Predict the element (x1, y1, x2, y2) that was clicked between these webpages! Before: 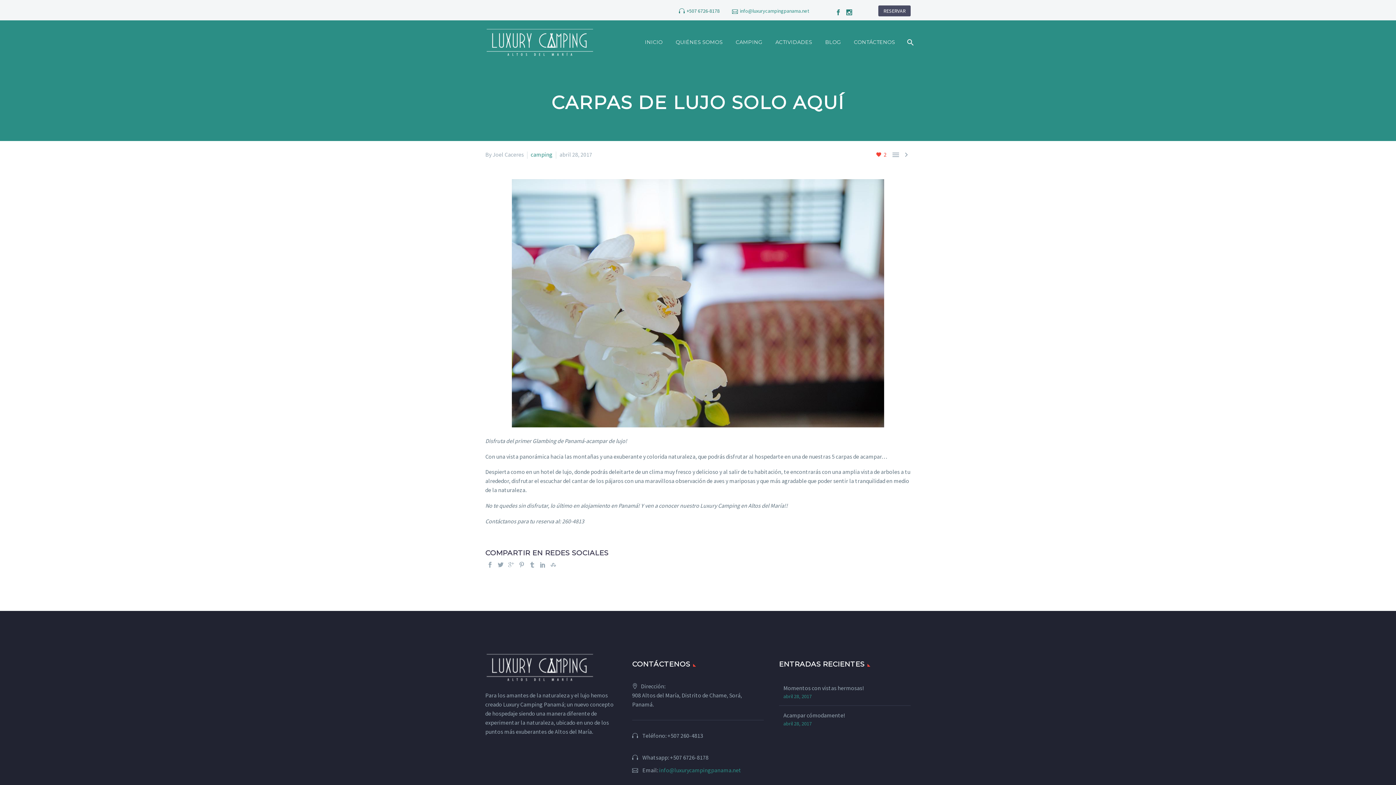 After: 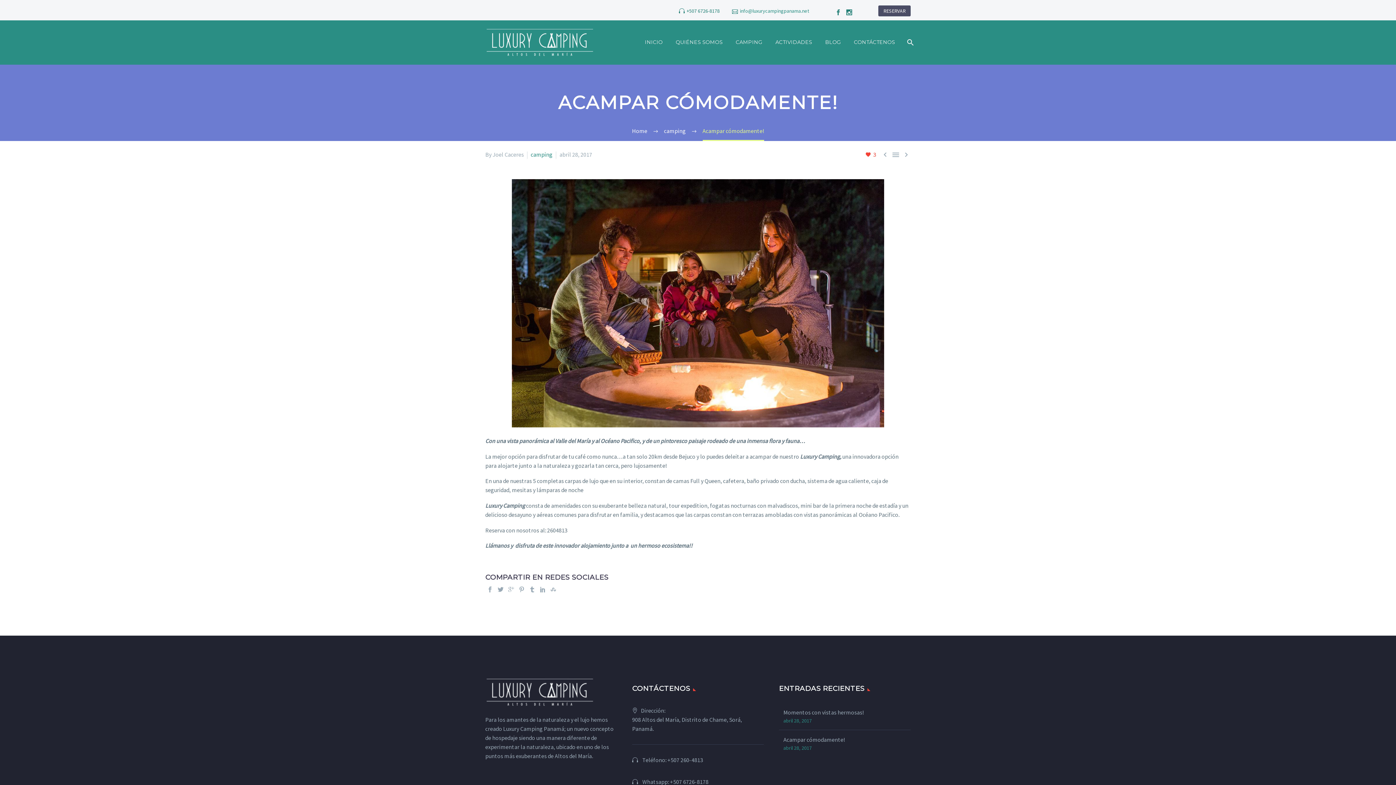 Action: bbox: (783, 711, 845, 720) label: Acampar cómodamente!